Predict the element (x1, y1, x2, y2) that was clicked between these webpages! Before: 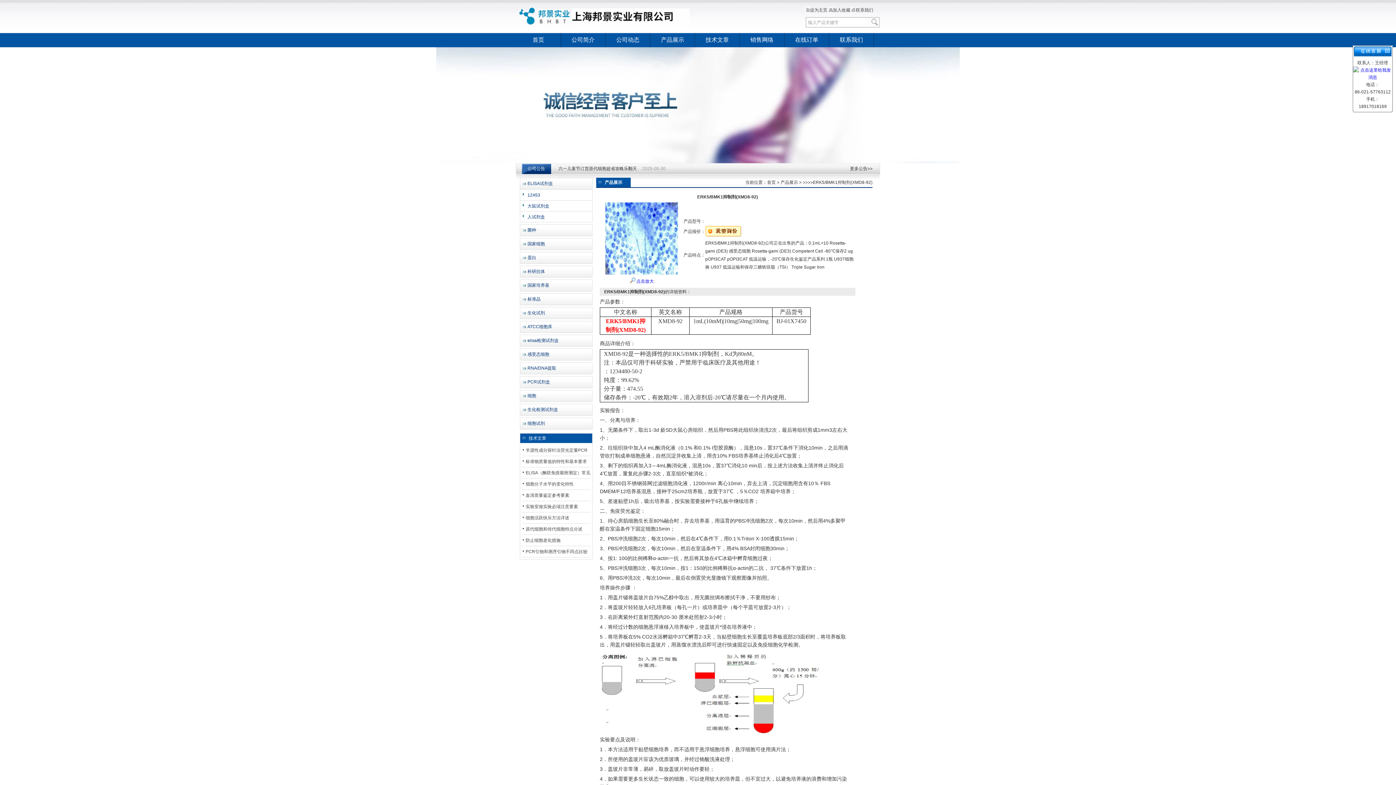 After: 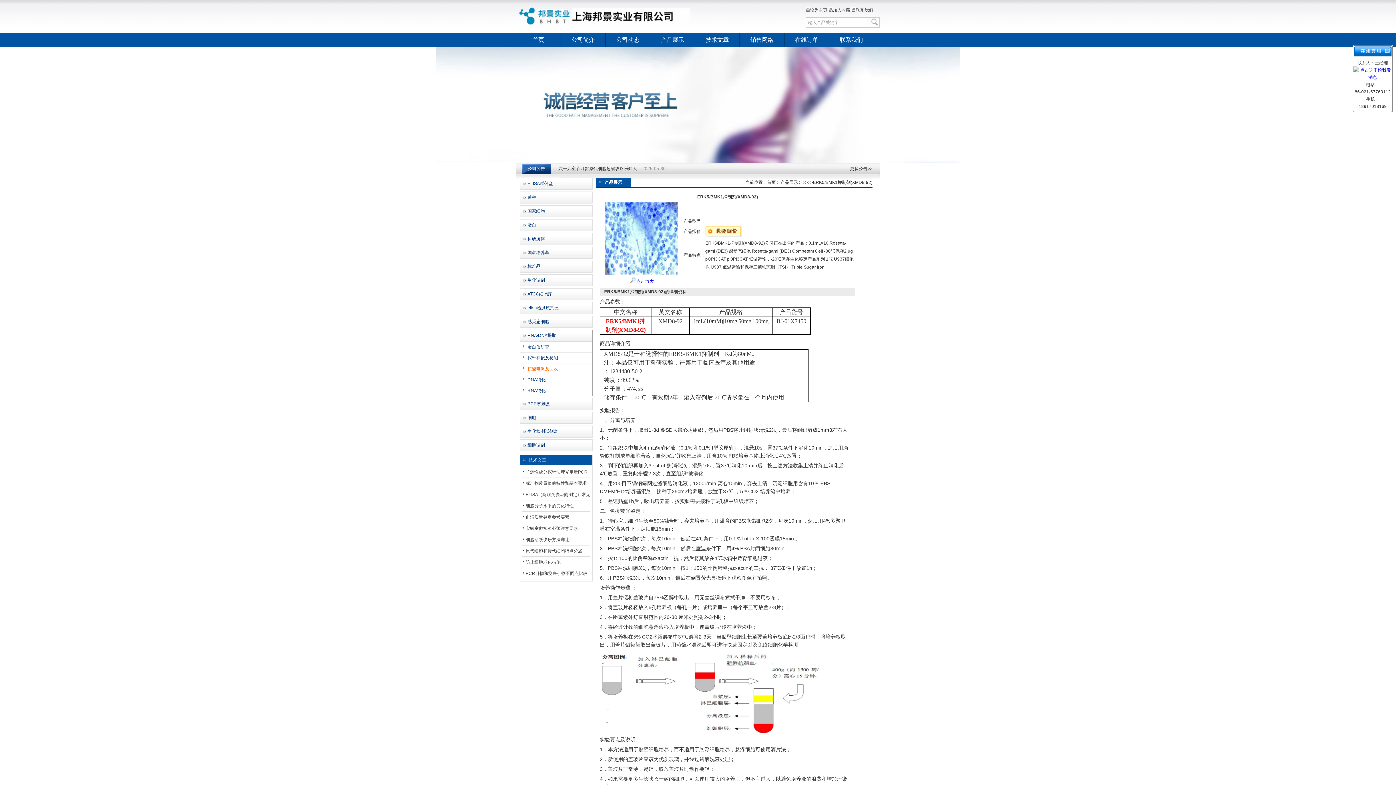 Action: label: RNA/DNA提取 bbox: (520, 362, 591, 374)